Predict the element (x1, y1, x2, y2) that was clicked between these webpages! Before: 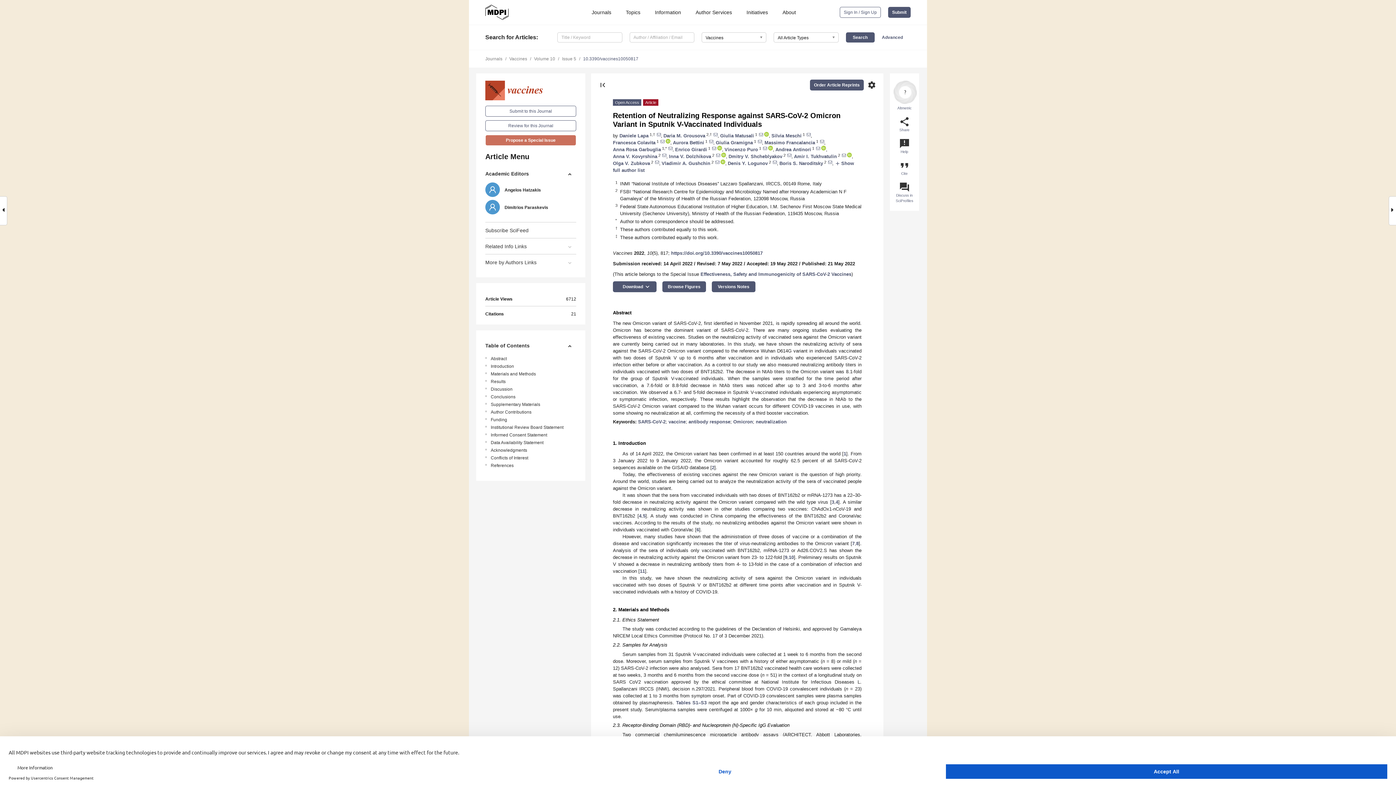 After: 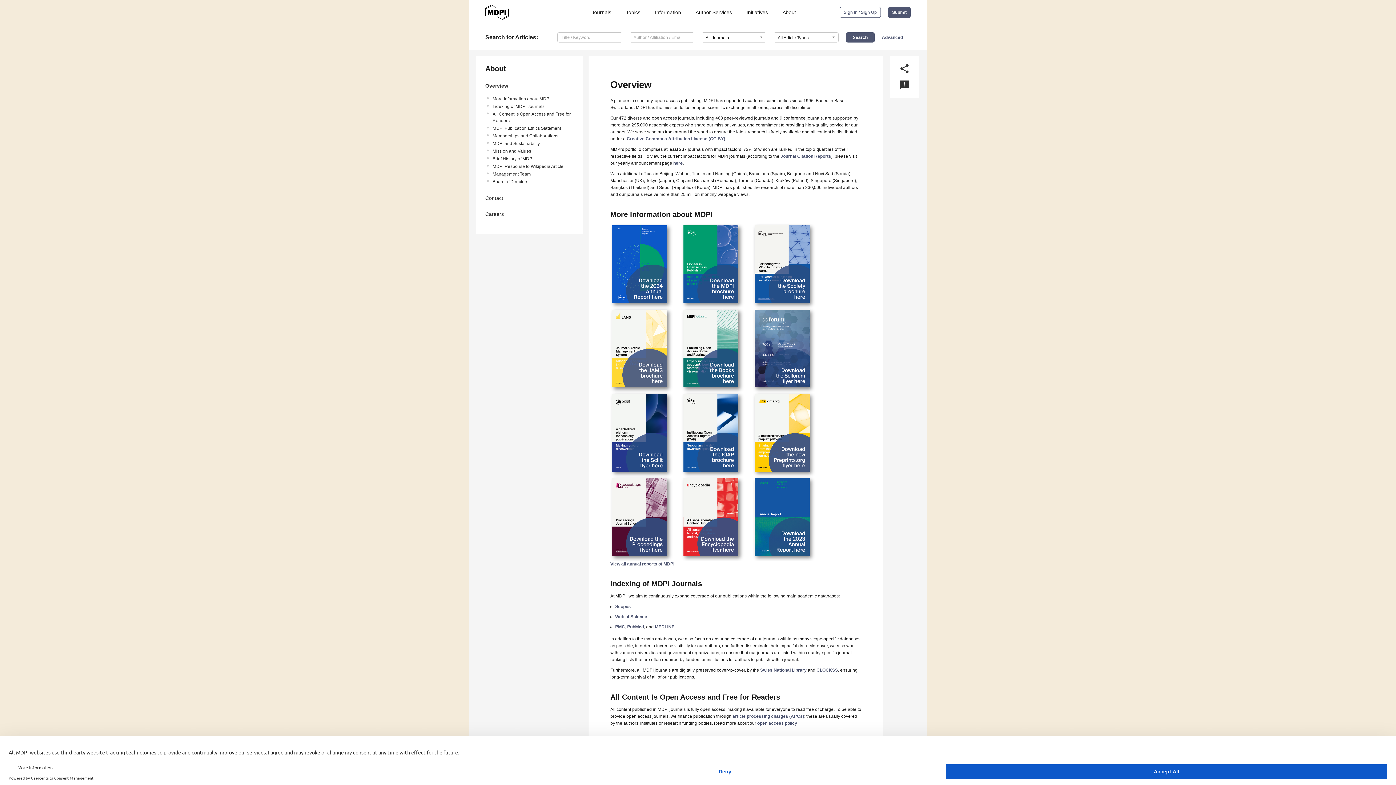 Action: bbox: (776, 9, 799, 15) label: About